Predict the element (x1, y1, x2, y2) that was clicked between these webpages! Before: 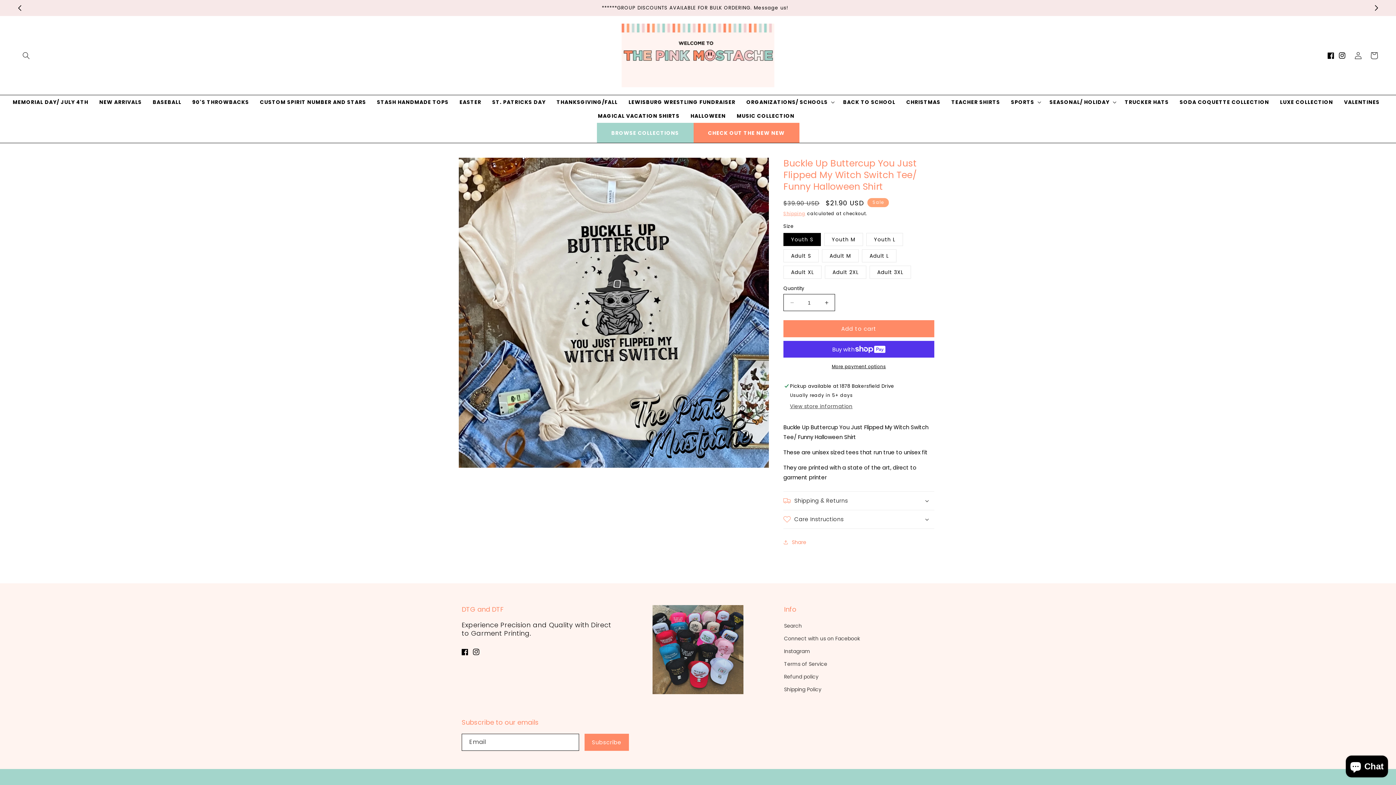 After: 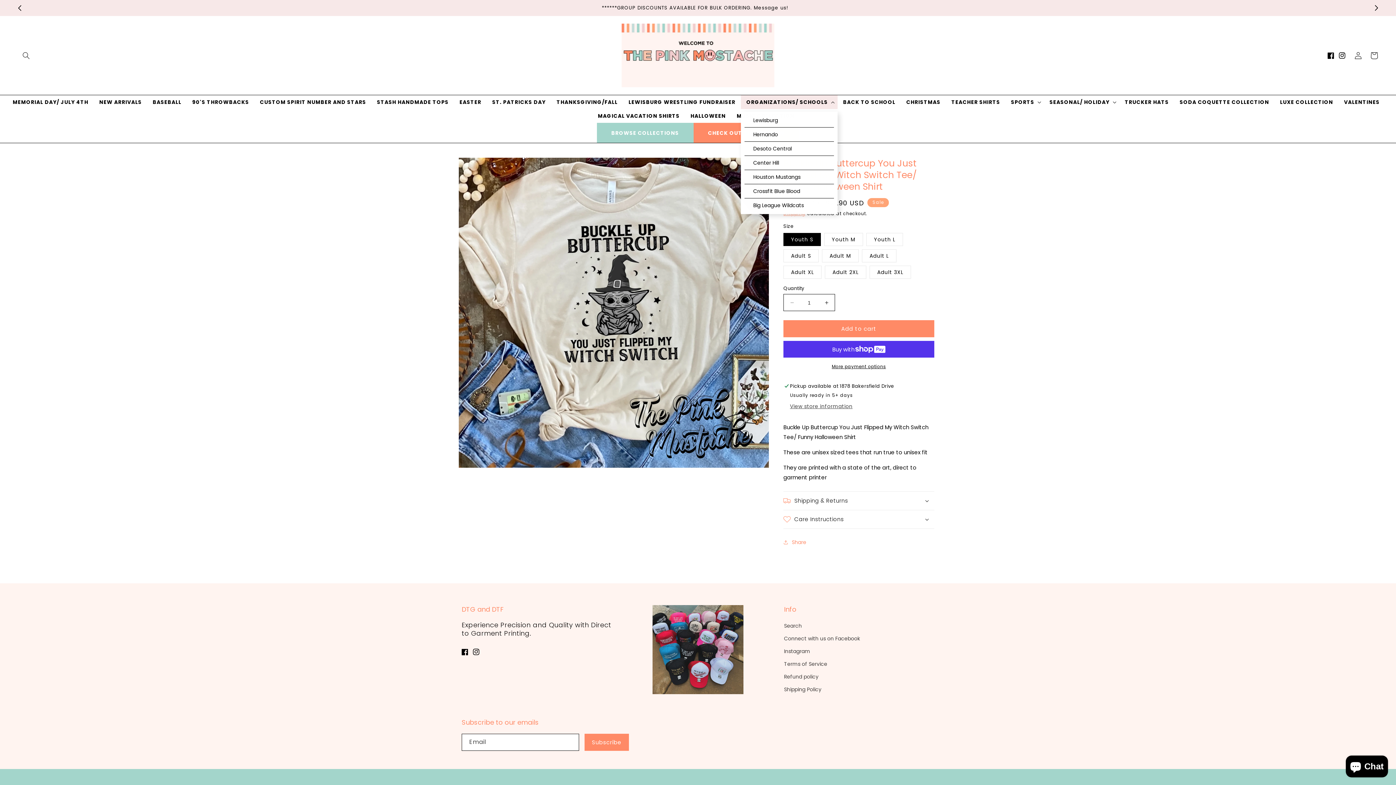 Action: bbox: (741, 95, 837, 109) label: ORGANIZATIONS/ SCHOOLS